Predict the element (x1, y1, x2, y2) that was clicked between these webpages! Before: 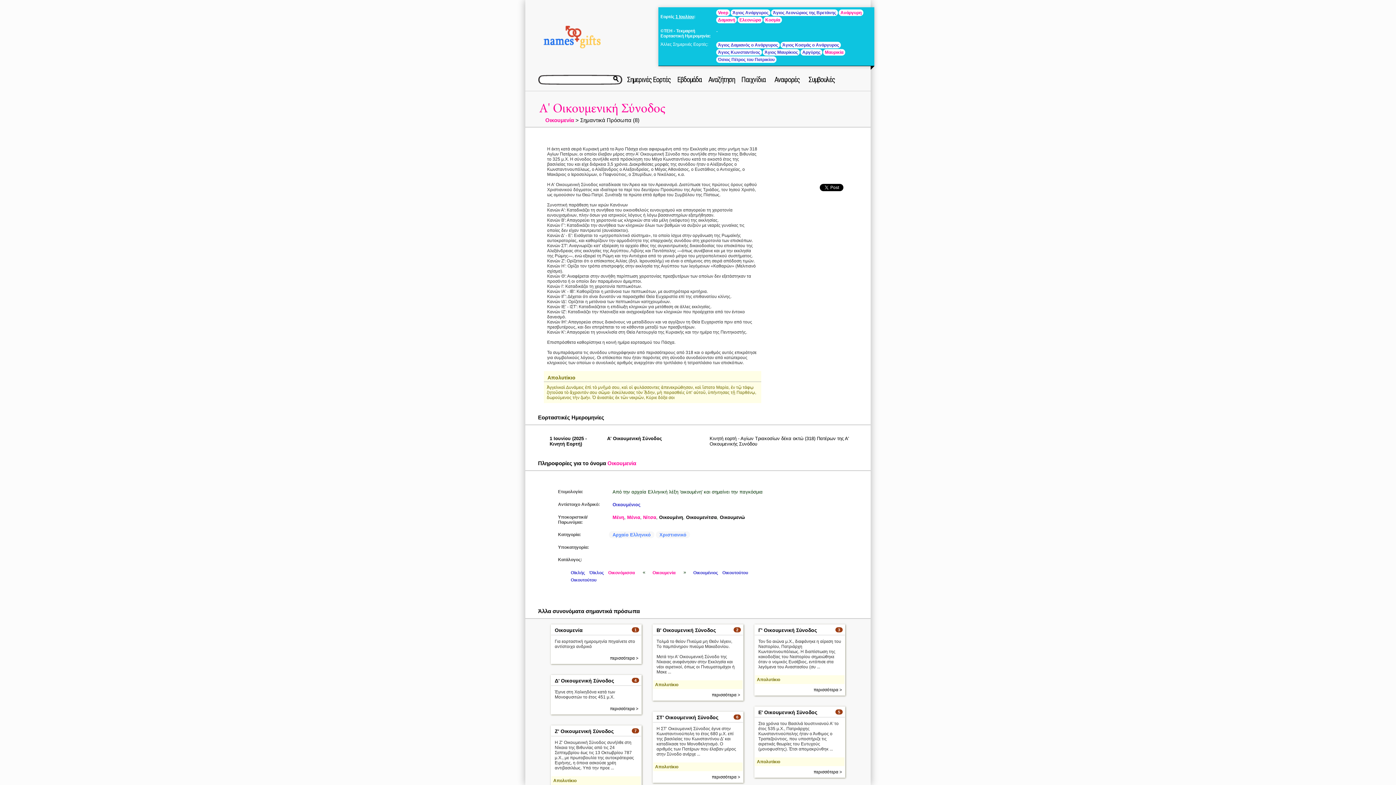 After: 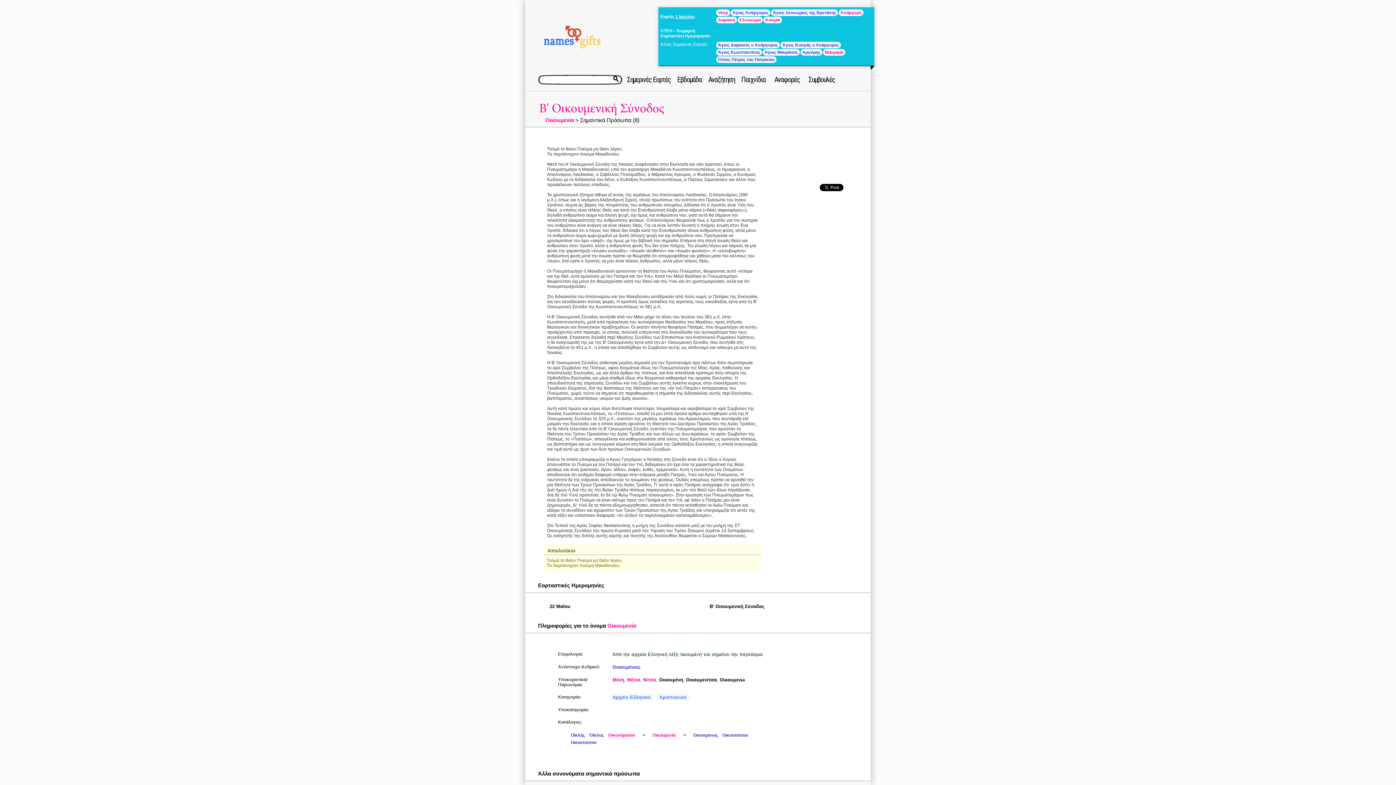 Action: bbox: (656, 627, 716, 633) label: Β' Οικουμενική Σύνοδος